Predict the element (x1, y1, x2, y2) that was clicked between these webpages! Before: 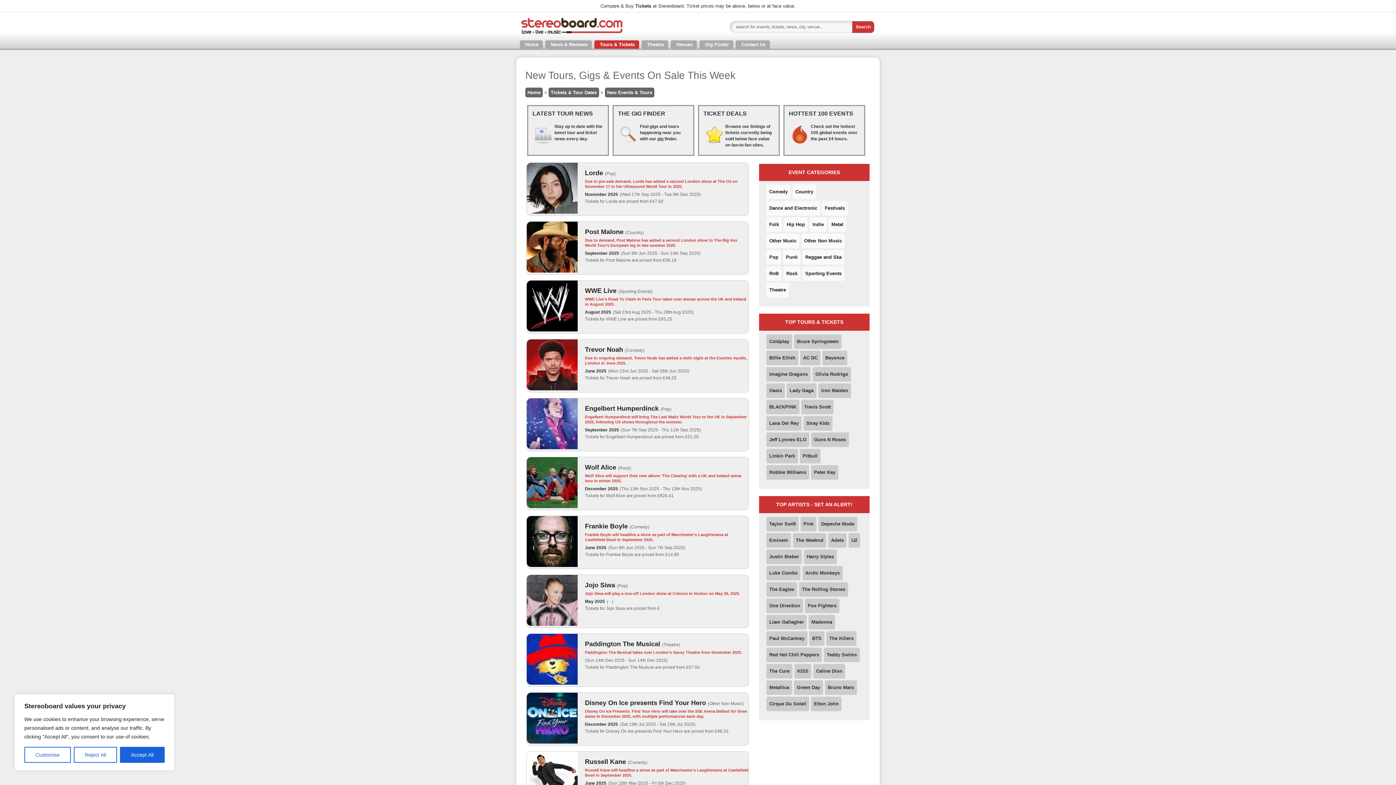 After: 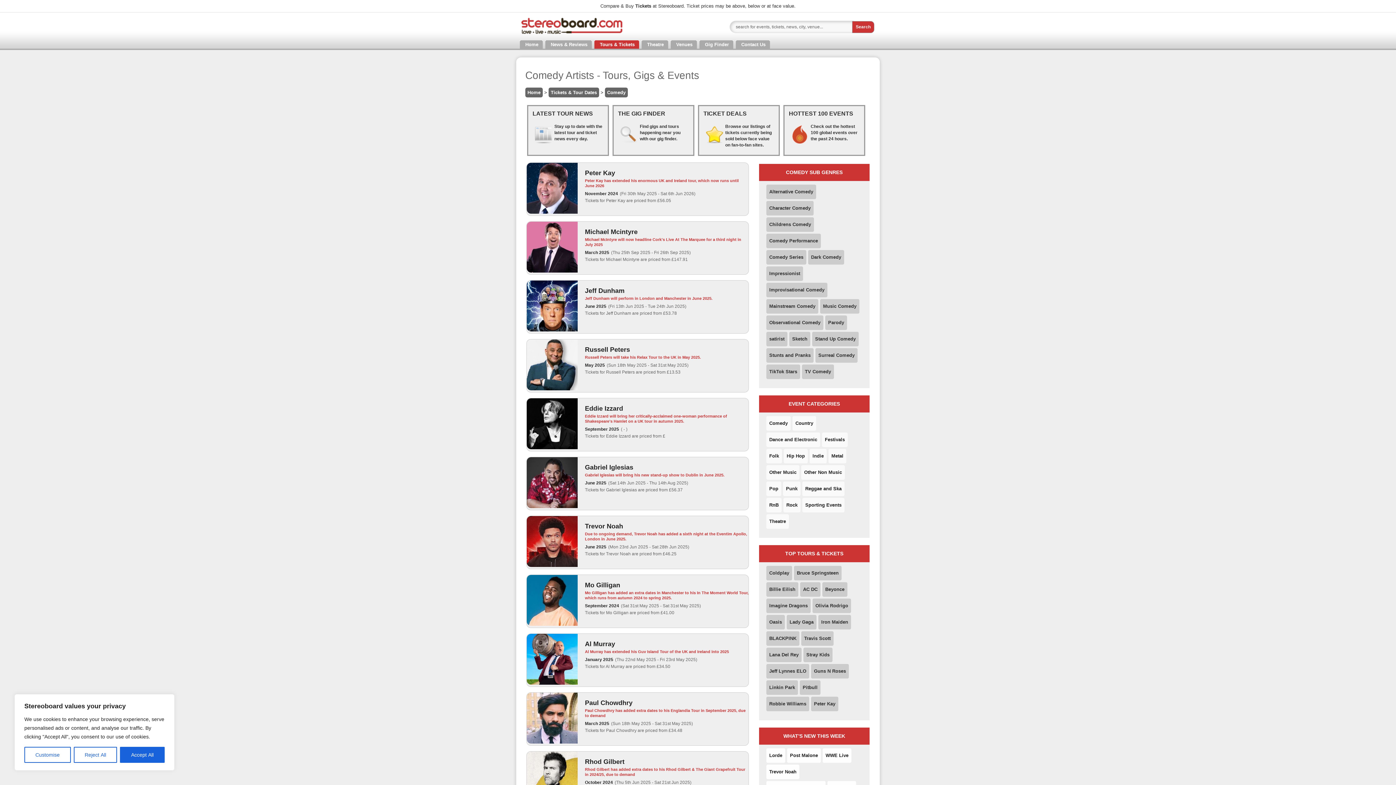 Action: bbox: (766, 184, 790, 199) label: Comedy